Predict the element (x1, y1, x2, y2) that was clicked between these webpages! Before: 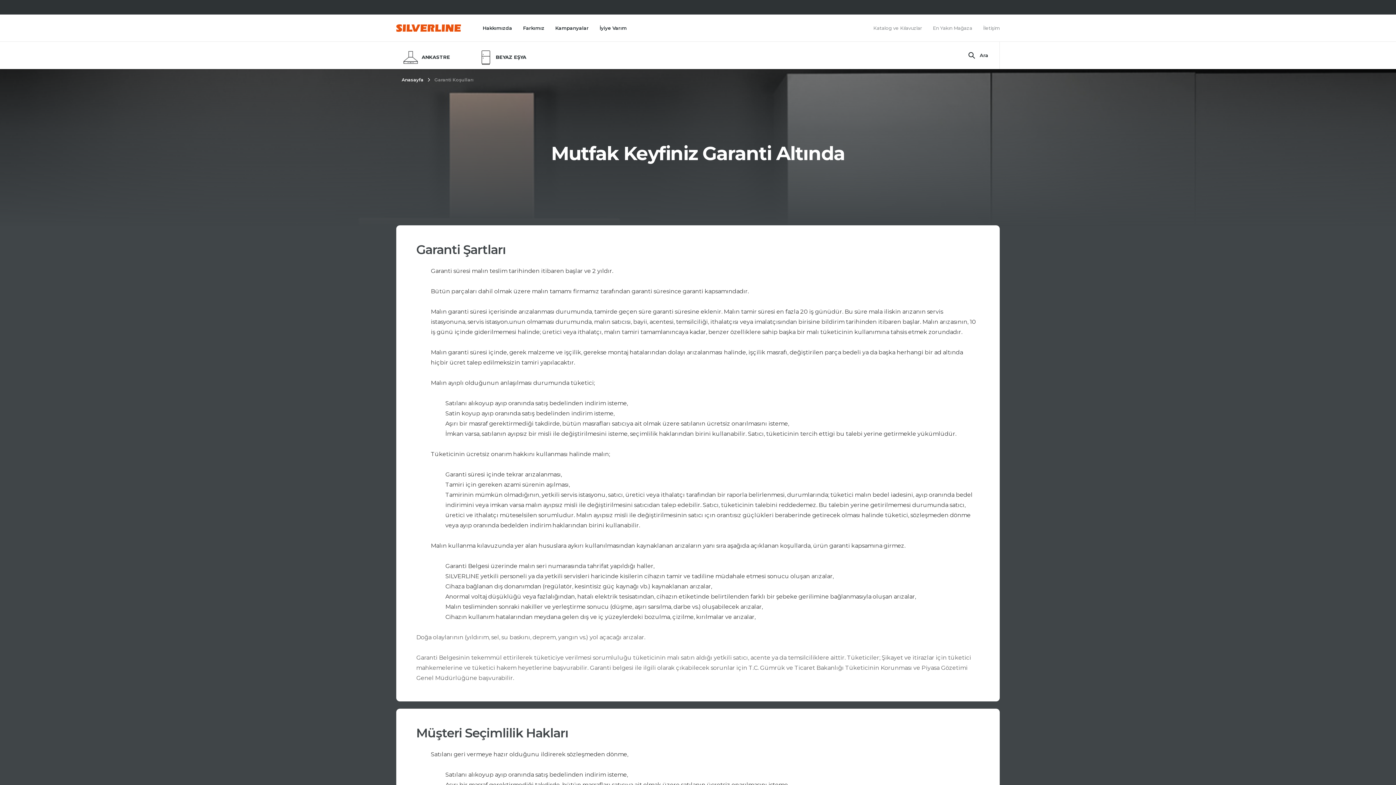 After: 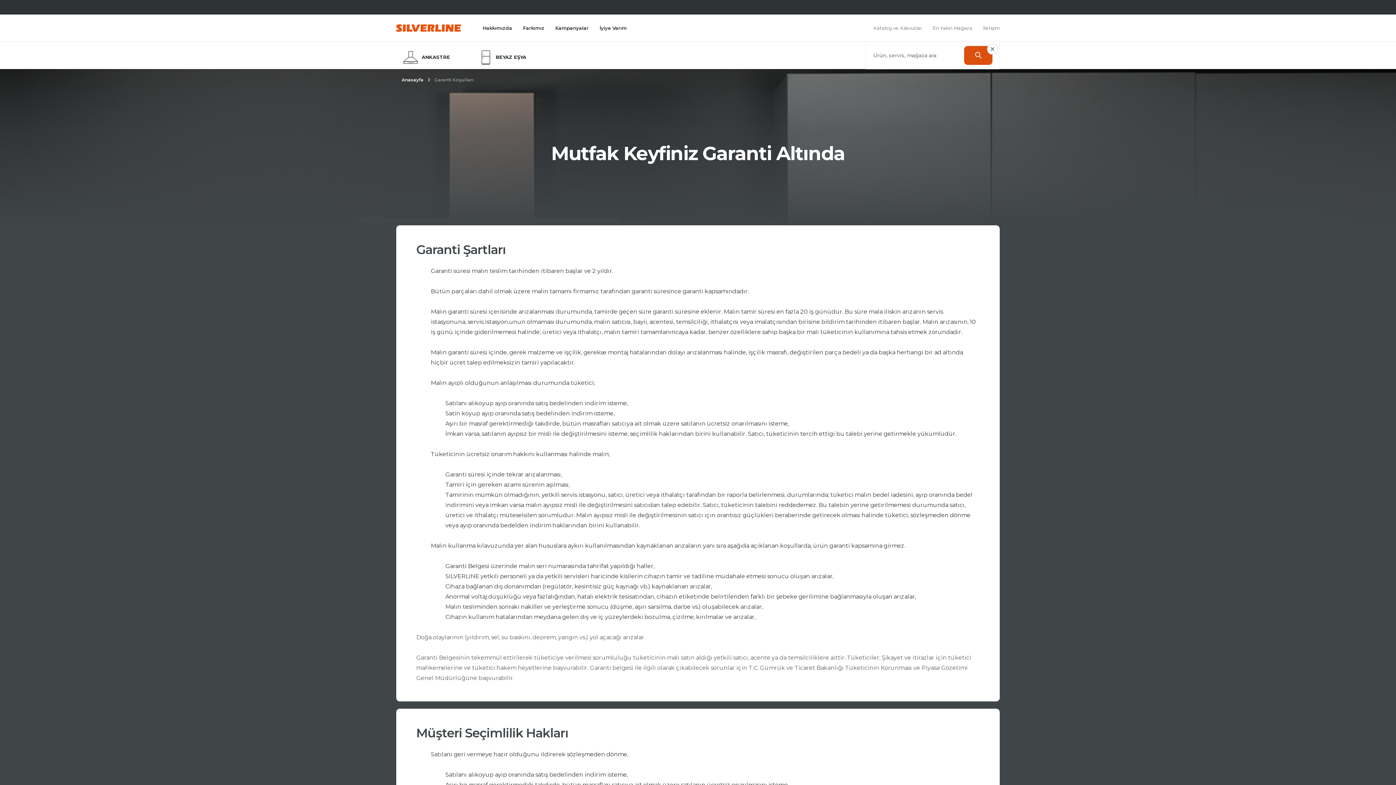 Action: label: Ara bbox: (967, 41, 988, 69)